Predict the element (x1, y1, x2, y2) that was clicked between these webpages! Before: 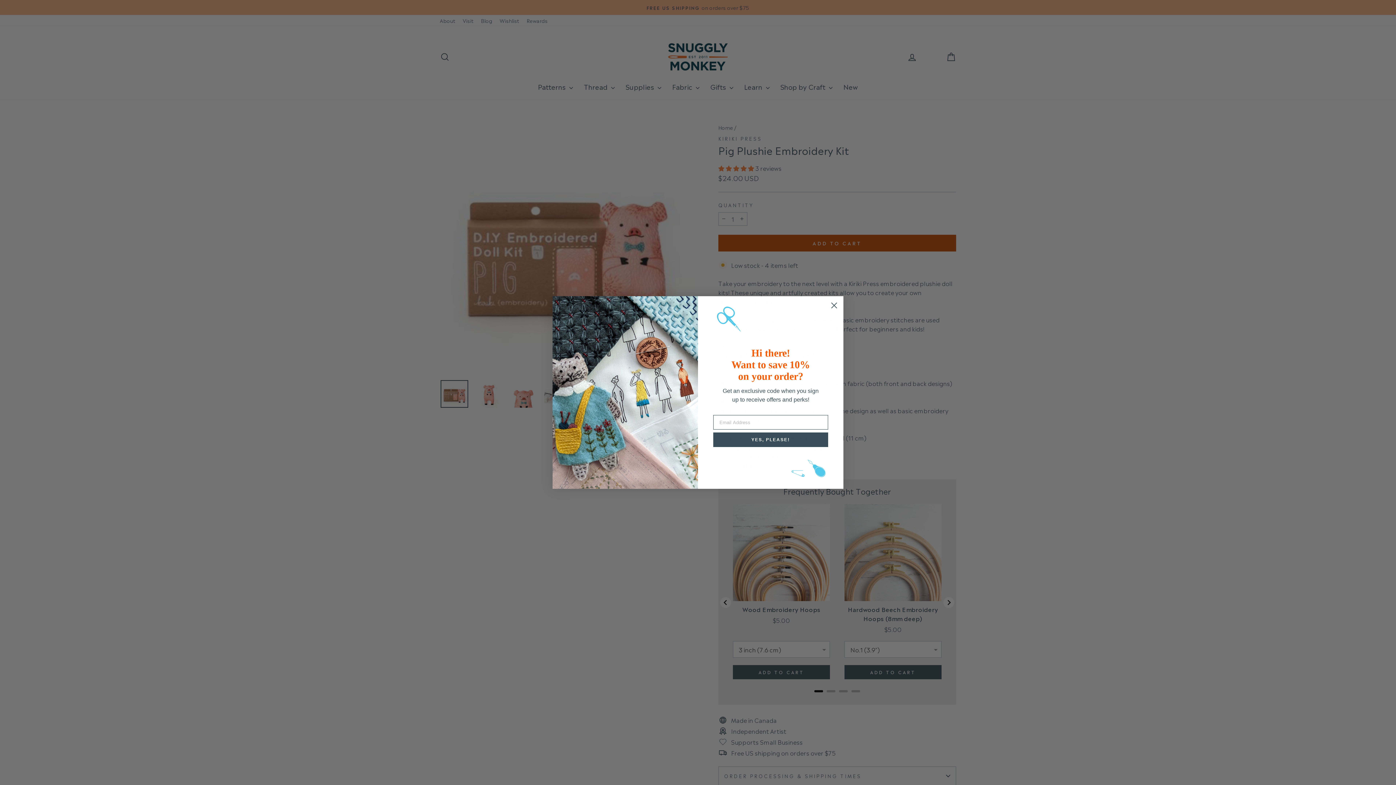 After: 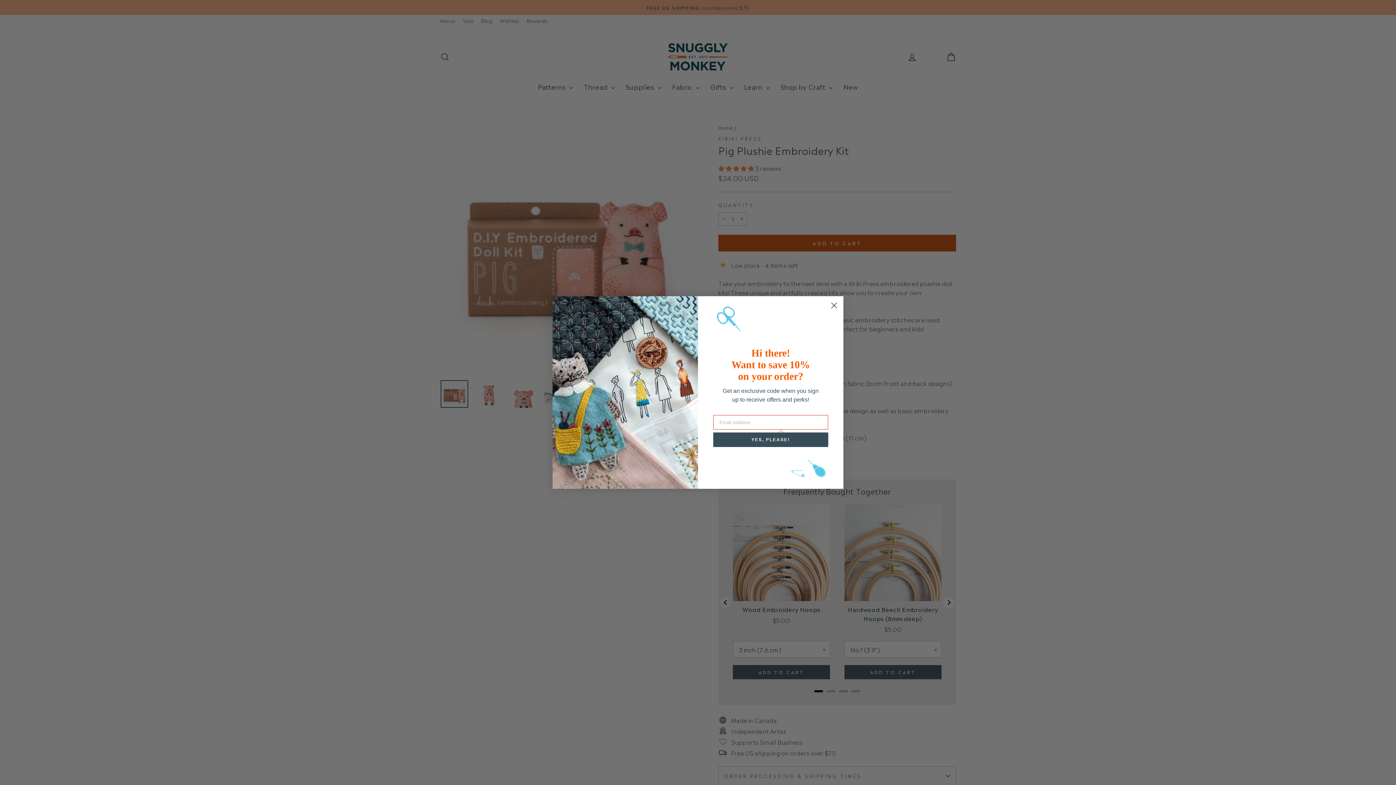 Action: label: YES, PLEASE! bbox: (713, 453, 828, 468)